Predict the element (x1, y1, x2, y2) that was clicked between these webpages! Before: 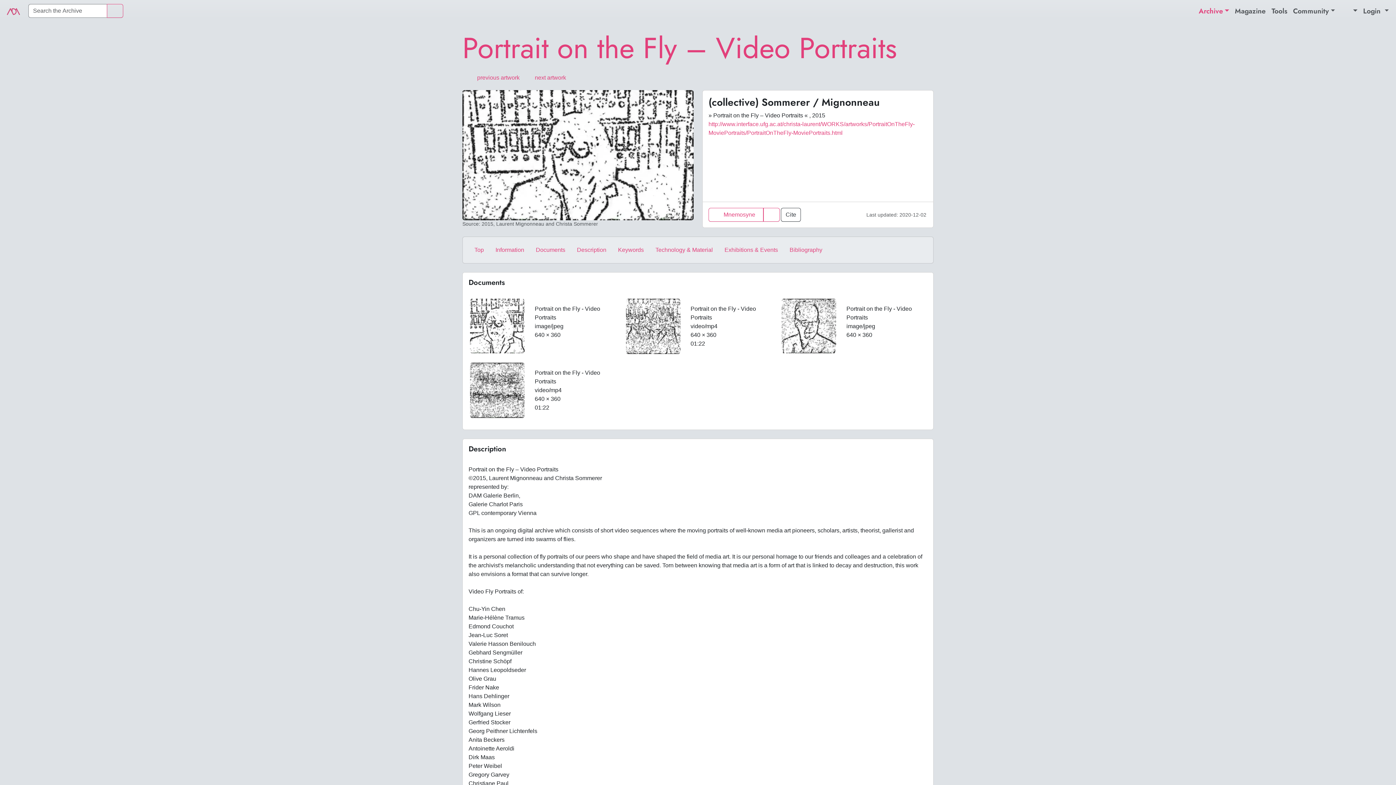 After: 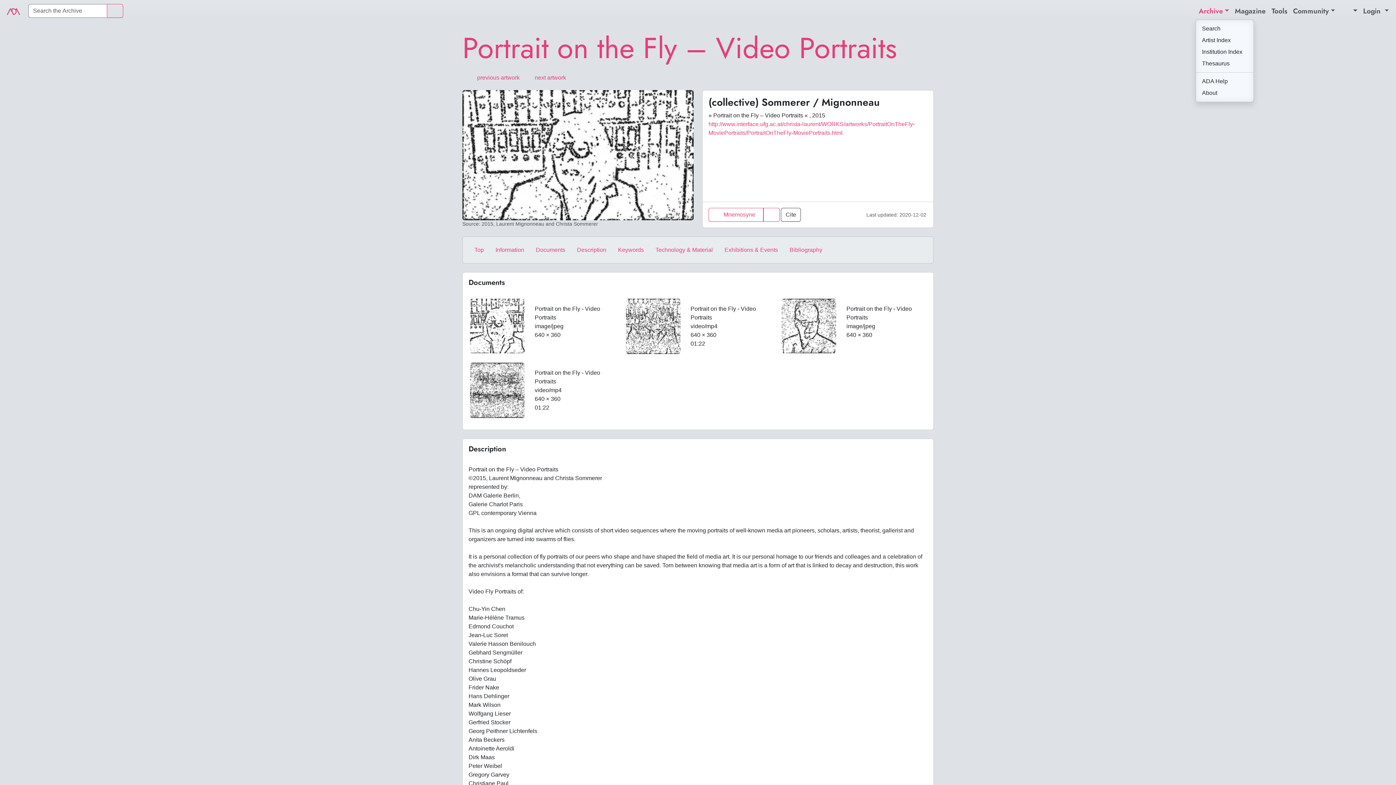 Action: label: Archive bbox: (1196, 2, 1232, 18)